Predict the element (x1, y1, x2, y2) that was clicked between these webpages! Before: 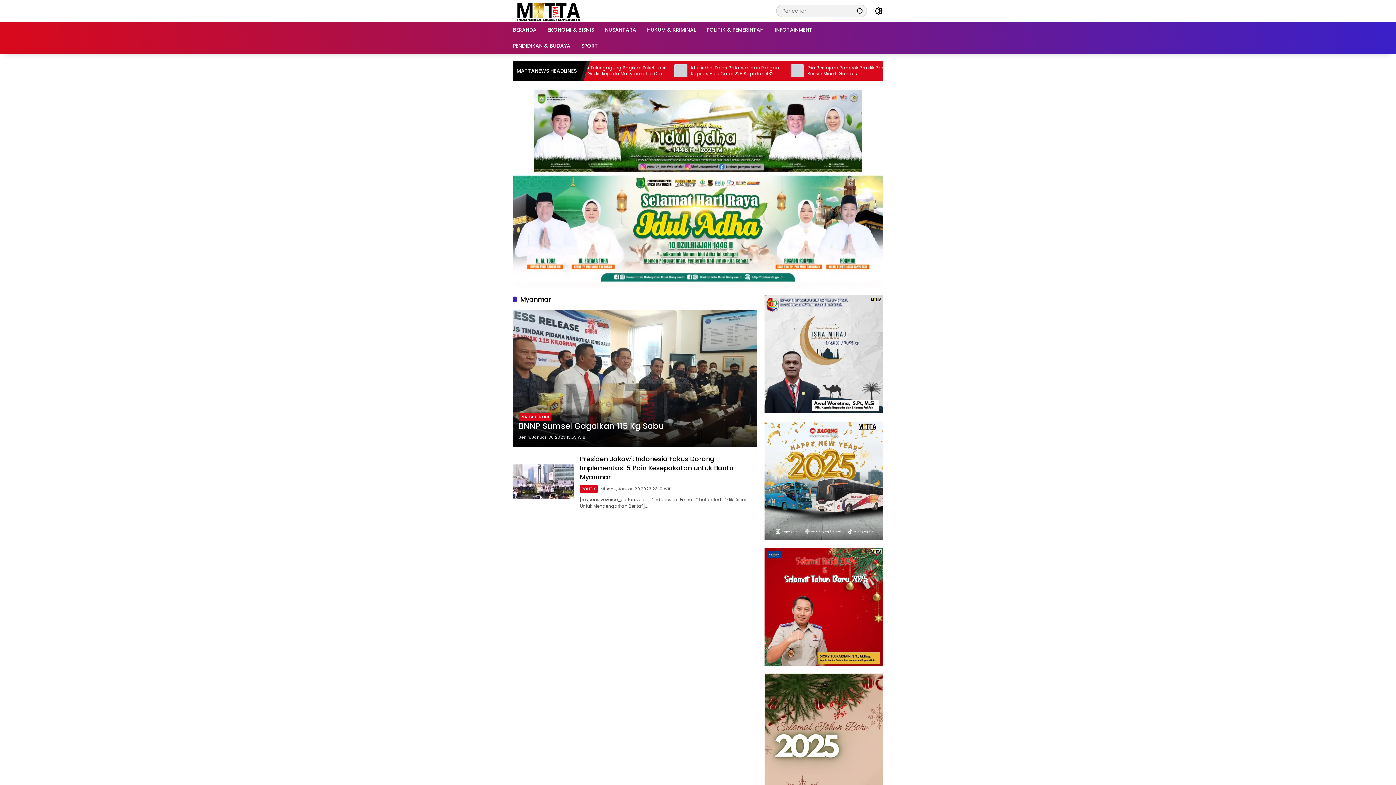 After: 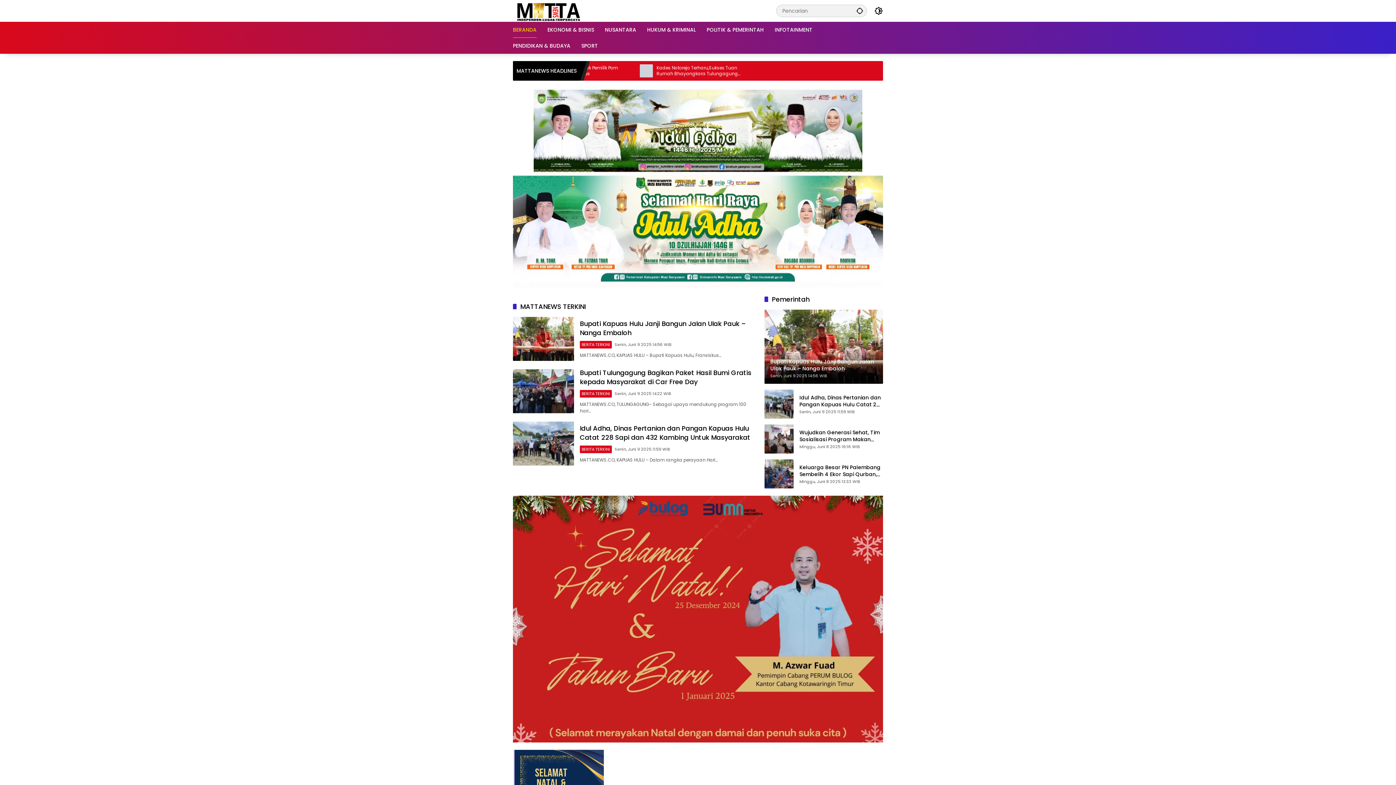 Action: label: BERANDA bbox: (513, 21, 536, 37)